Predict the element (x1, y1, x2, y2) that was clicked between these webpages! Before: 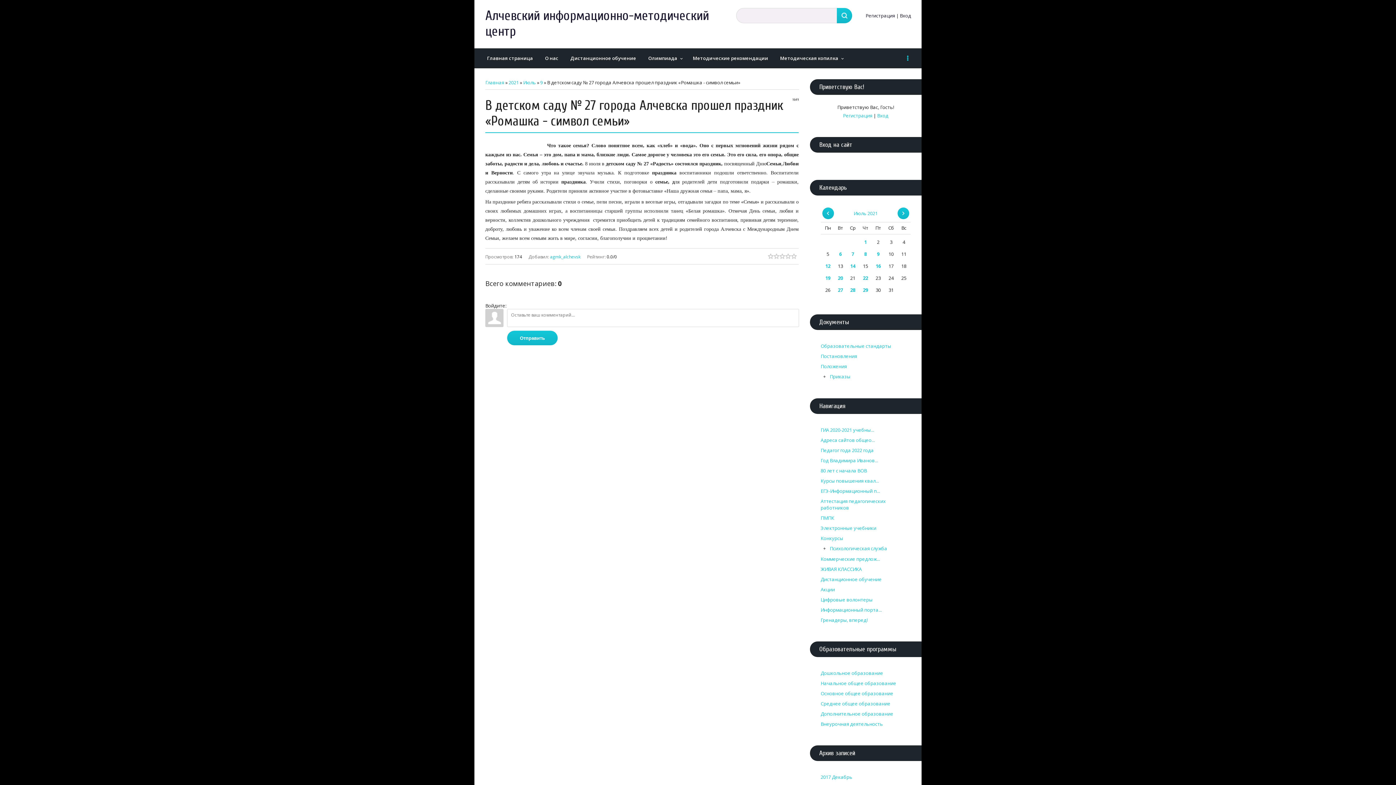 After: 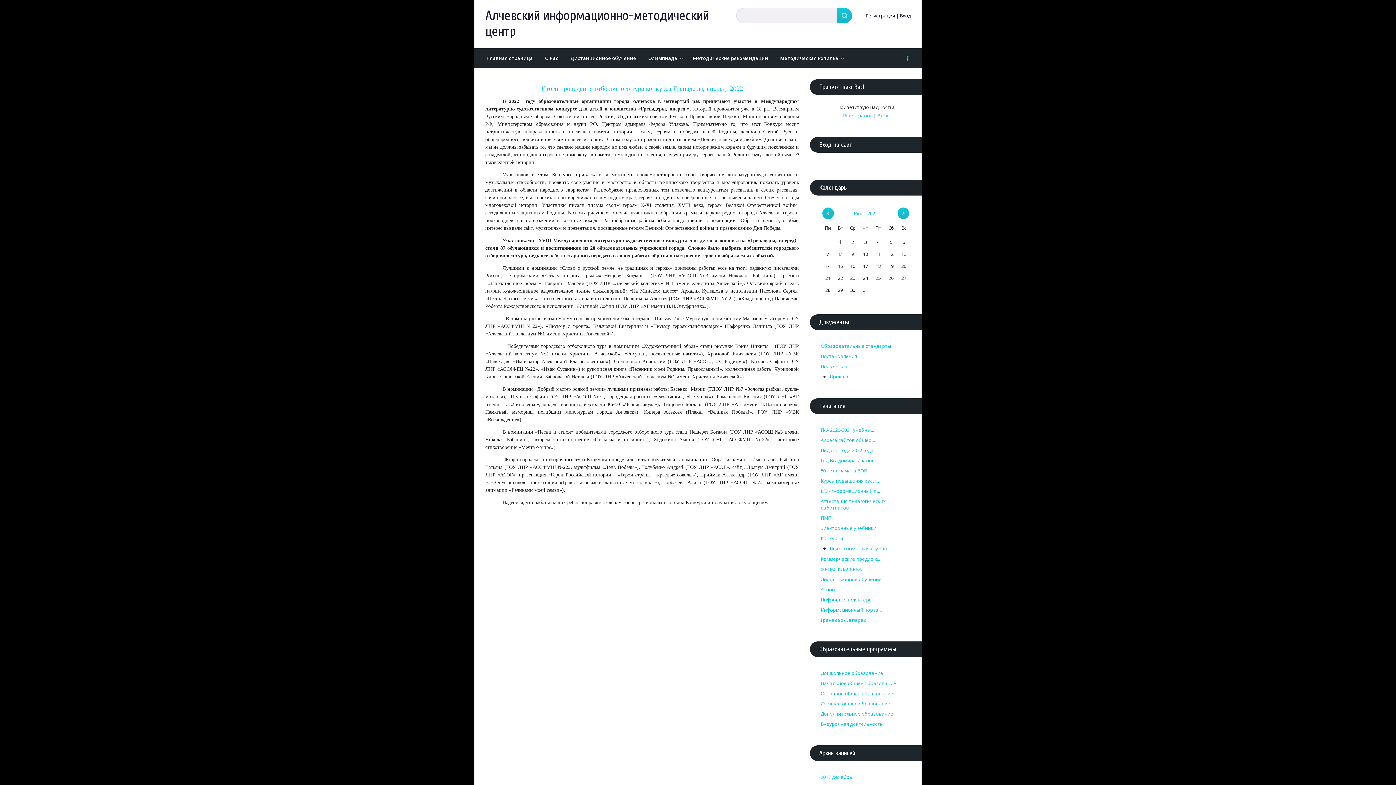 Action: label: Гренадеры, вперед! bbox: (820, 613, 867, 623)